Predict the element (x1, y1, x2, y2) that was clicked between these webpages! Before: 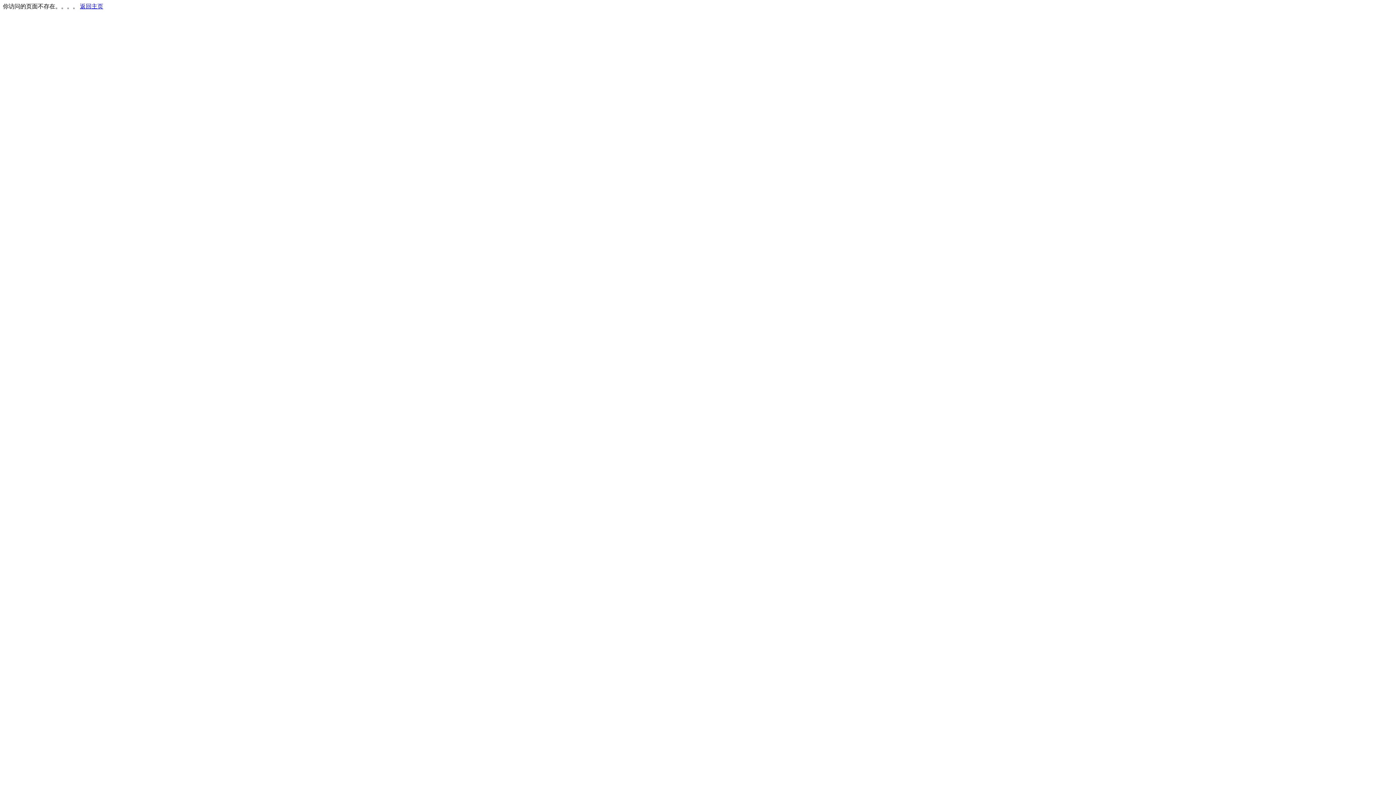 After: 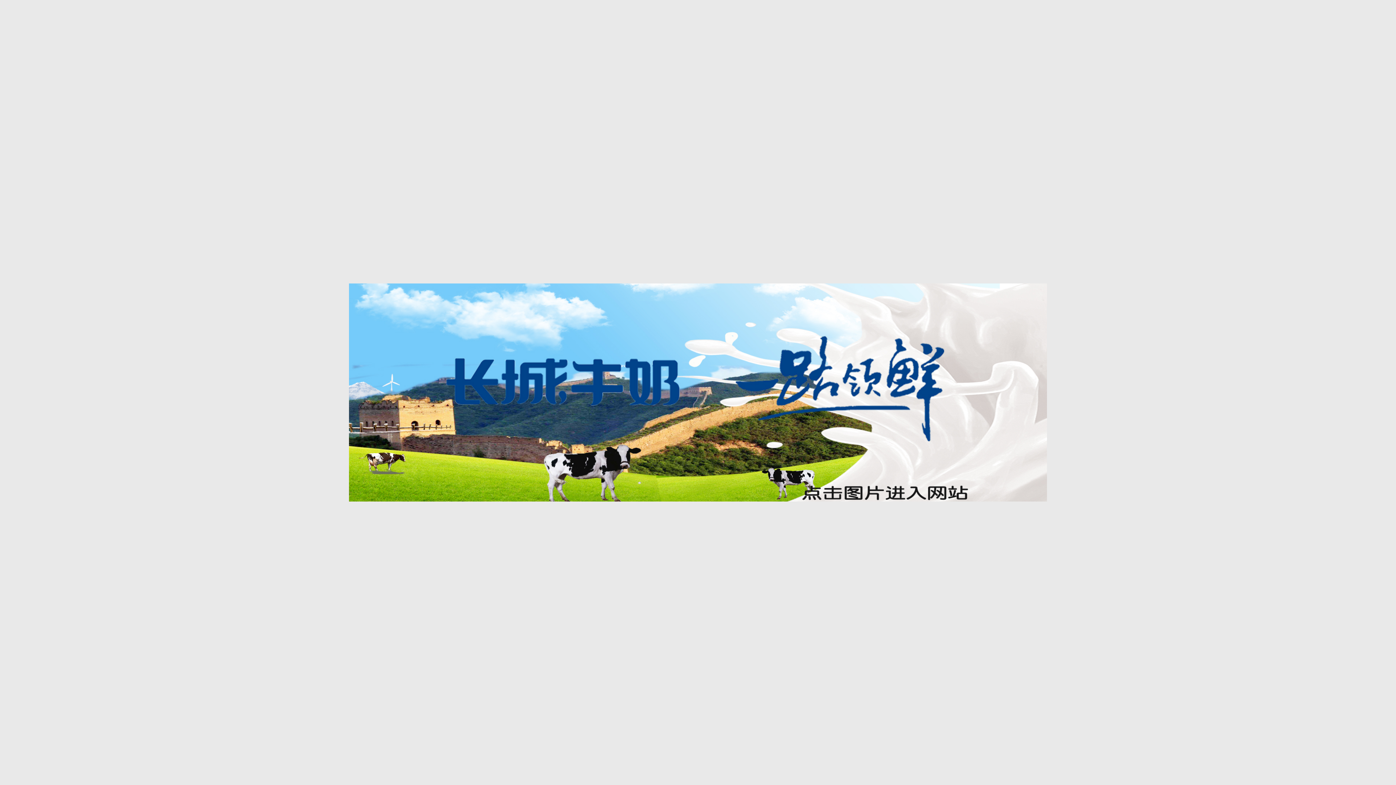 Action: bbox: (80, 3, 103, 9) label: 返回主页